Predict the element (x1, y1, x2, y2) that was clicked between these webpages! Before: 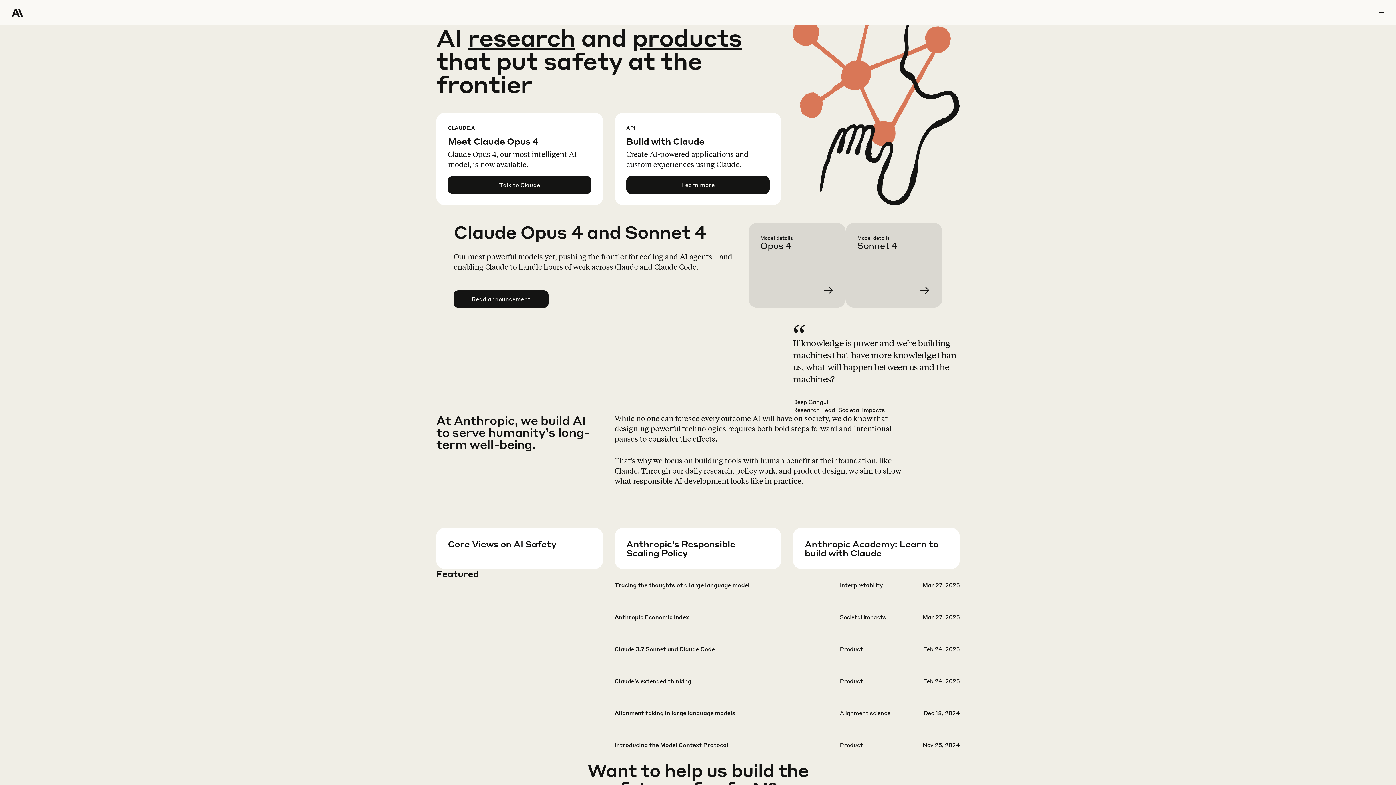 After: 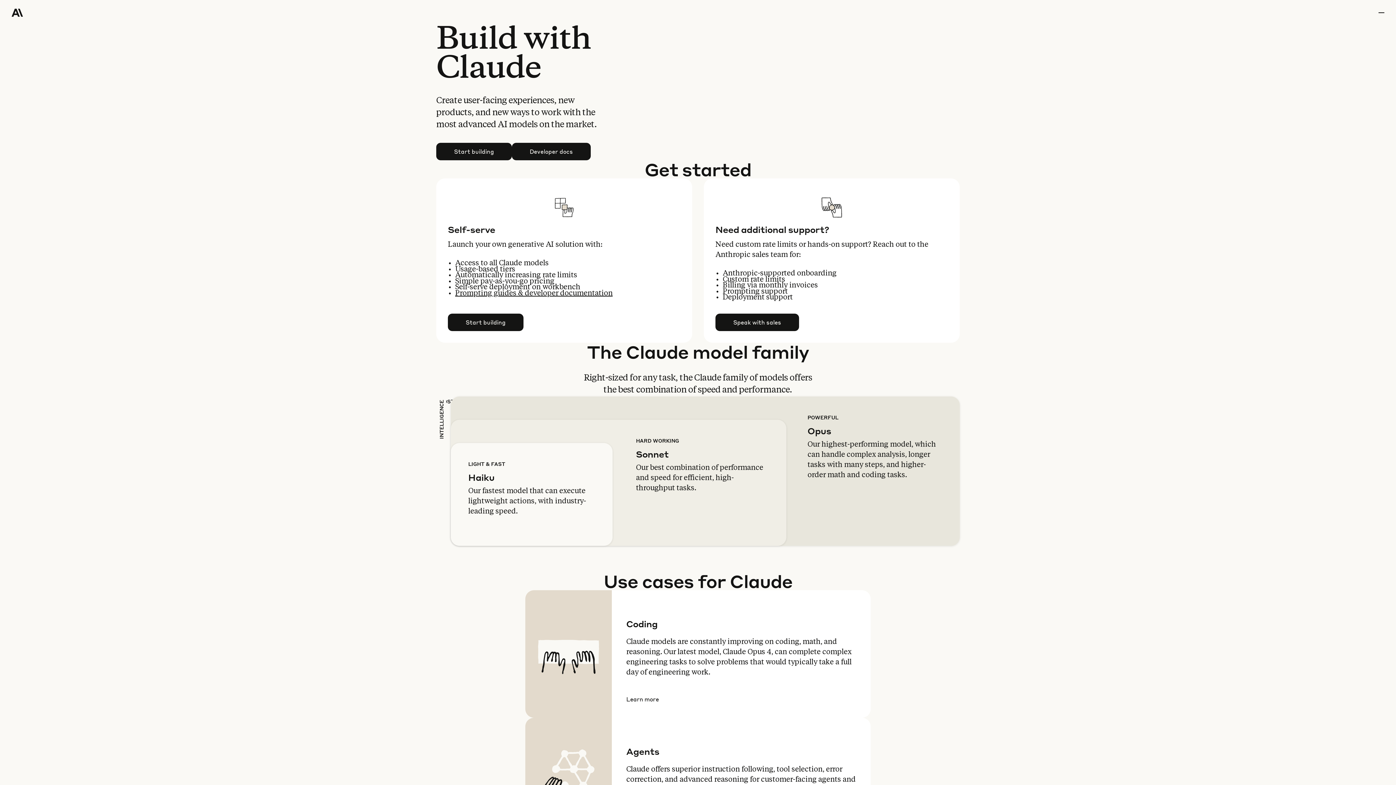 Action: label: Learn more bbox: (626, 176, 769, 193)